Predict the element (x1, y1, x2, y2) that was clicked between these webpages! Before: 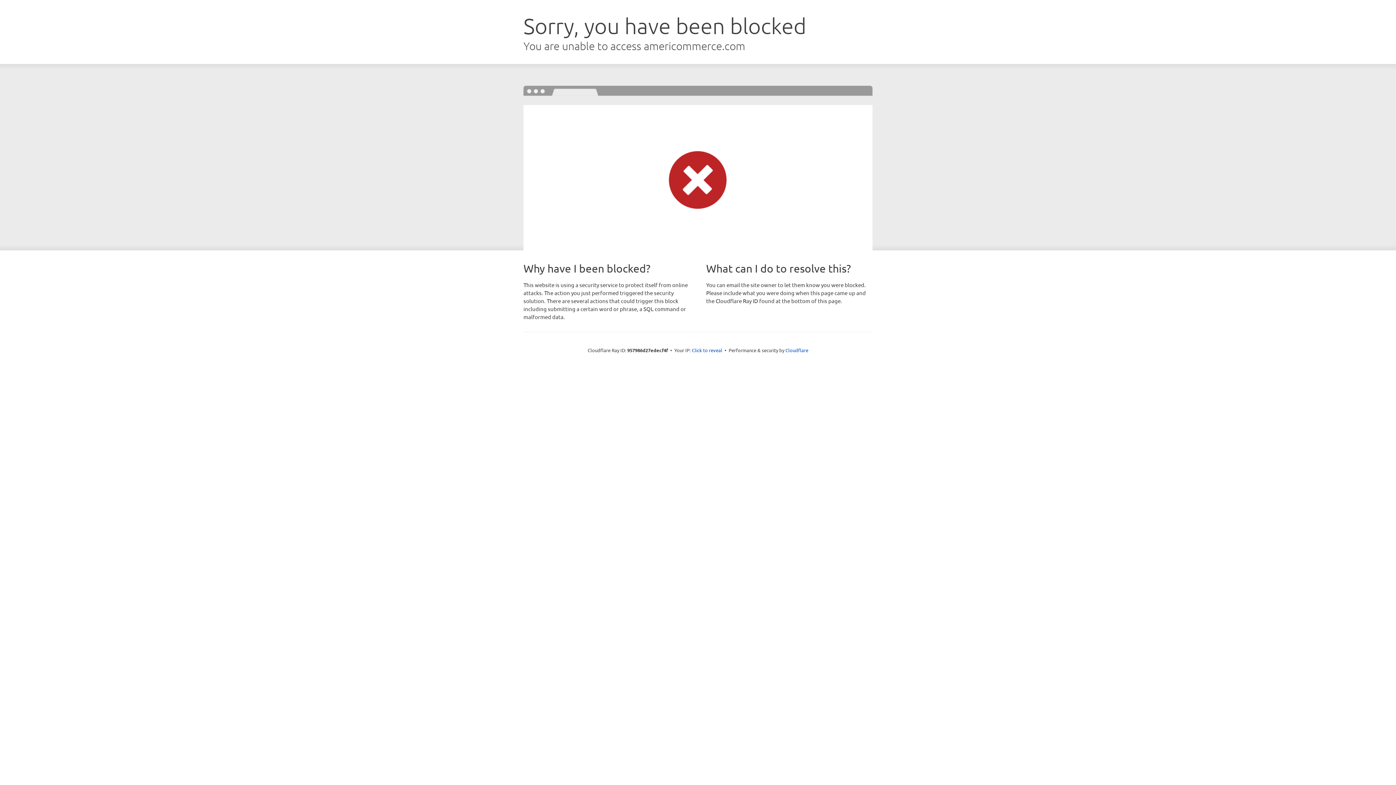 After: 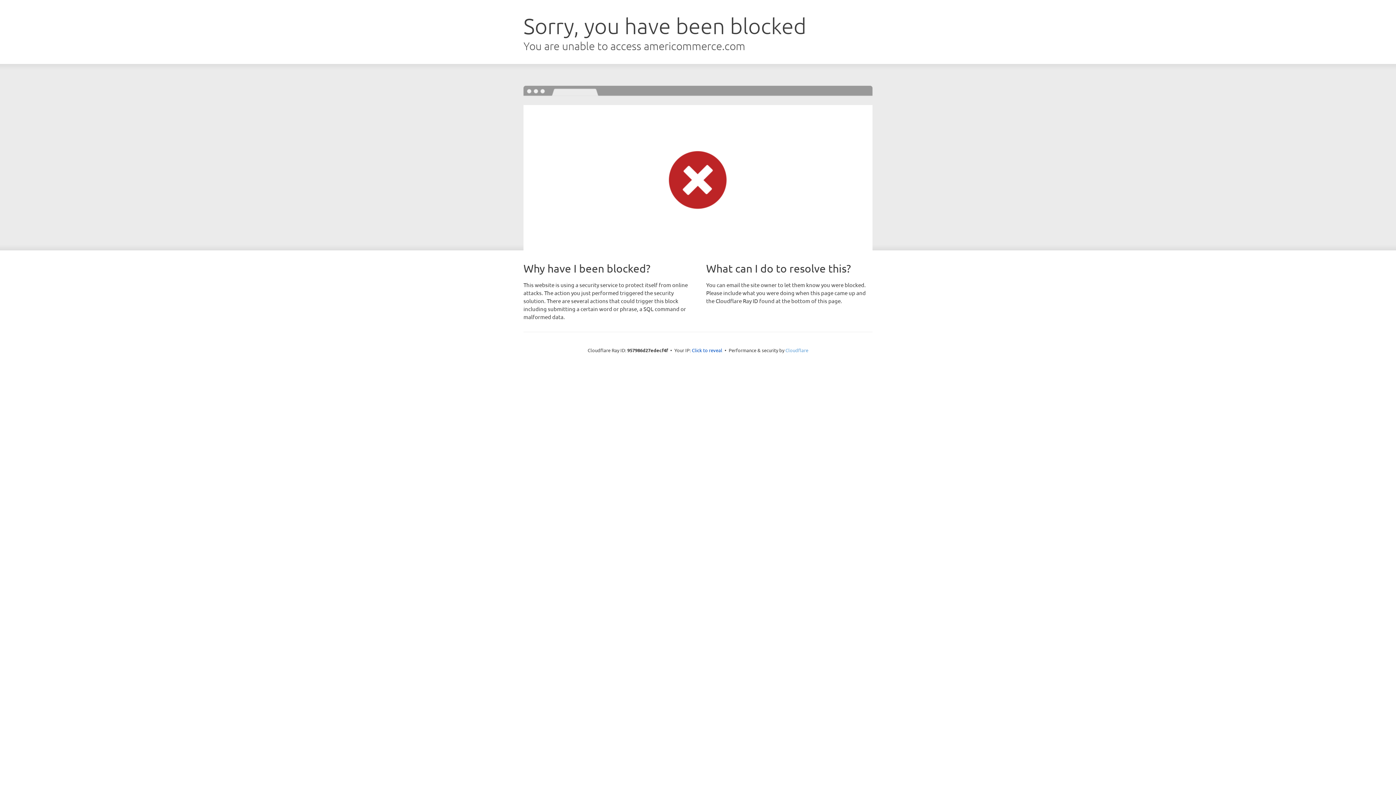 Action: label: Cloudflare bbox: (785, 347, 808, 353)